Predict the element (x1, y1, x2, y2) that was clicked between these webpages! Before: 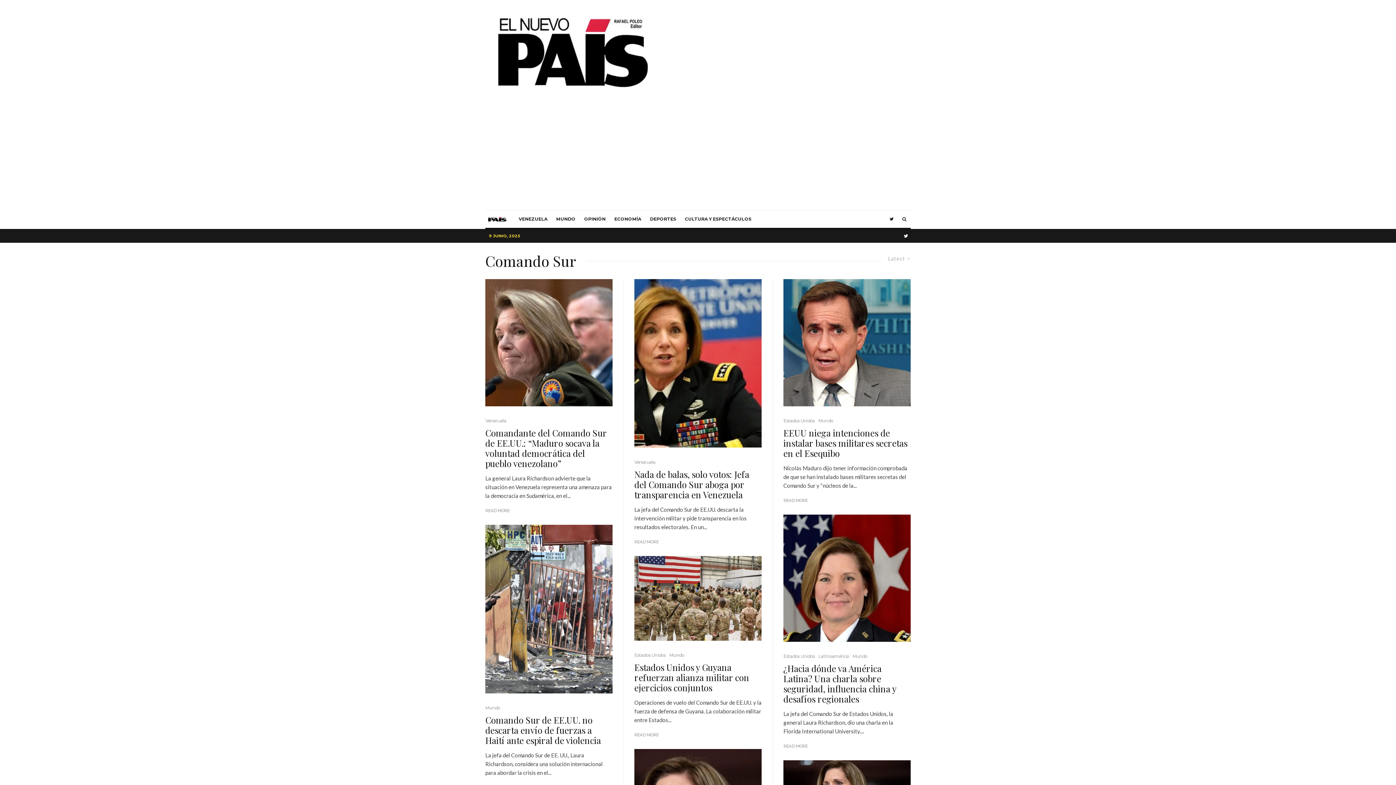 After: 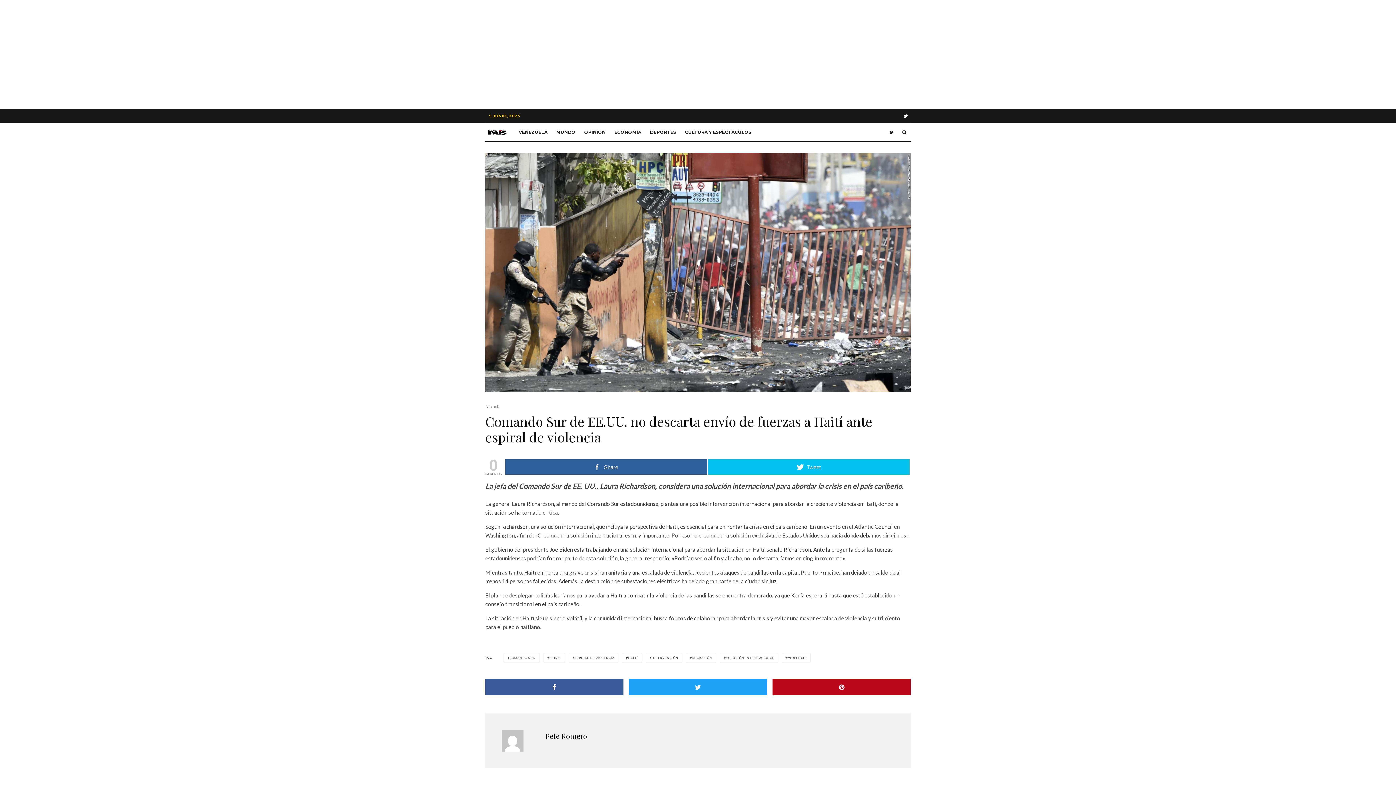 Action: bbox: (485, 715, 612, 745) label: Comando Sur de EE.UU. no descarta envío de fuerzas a Haití ante espiral de violencia